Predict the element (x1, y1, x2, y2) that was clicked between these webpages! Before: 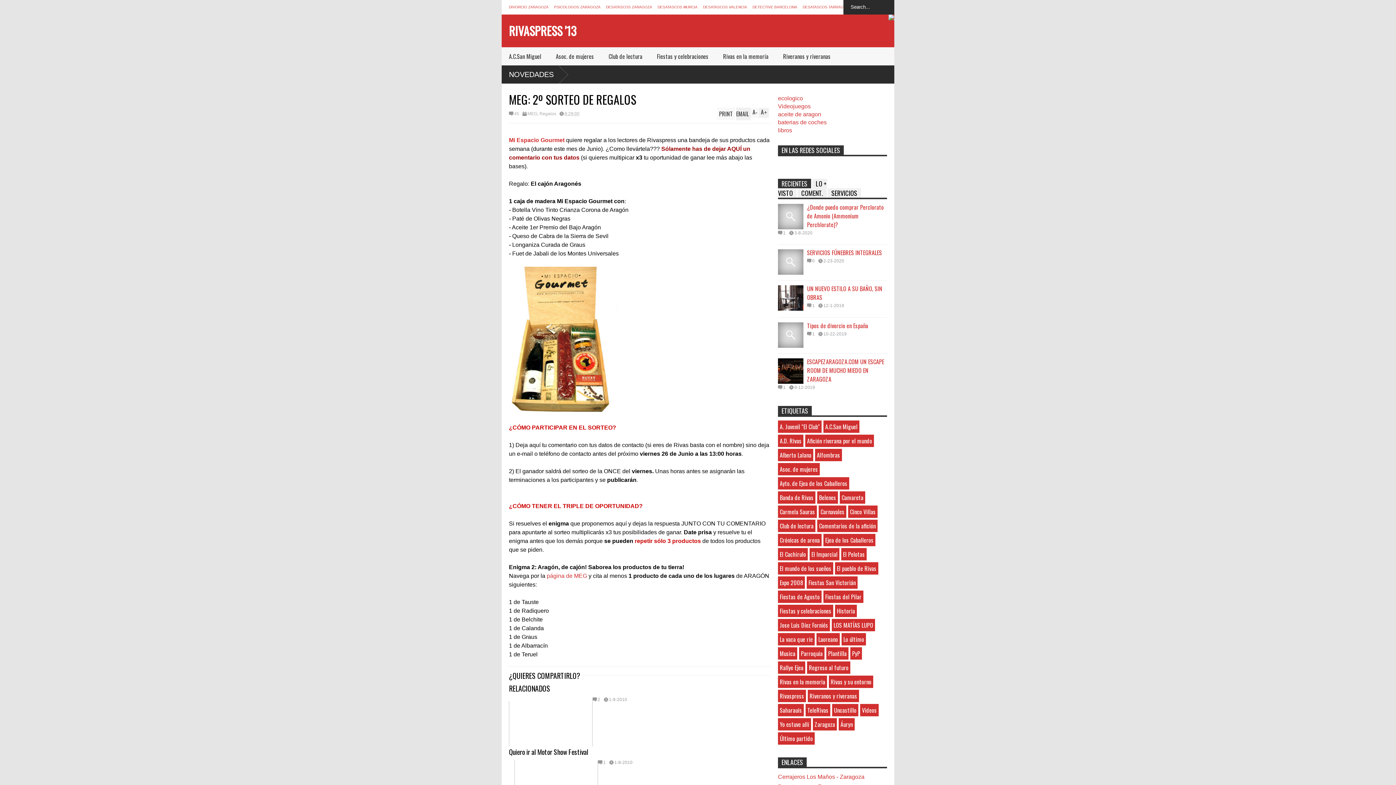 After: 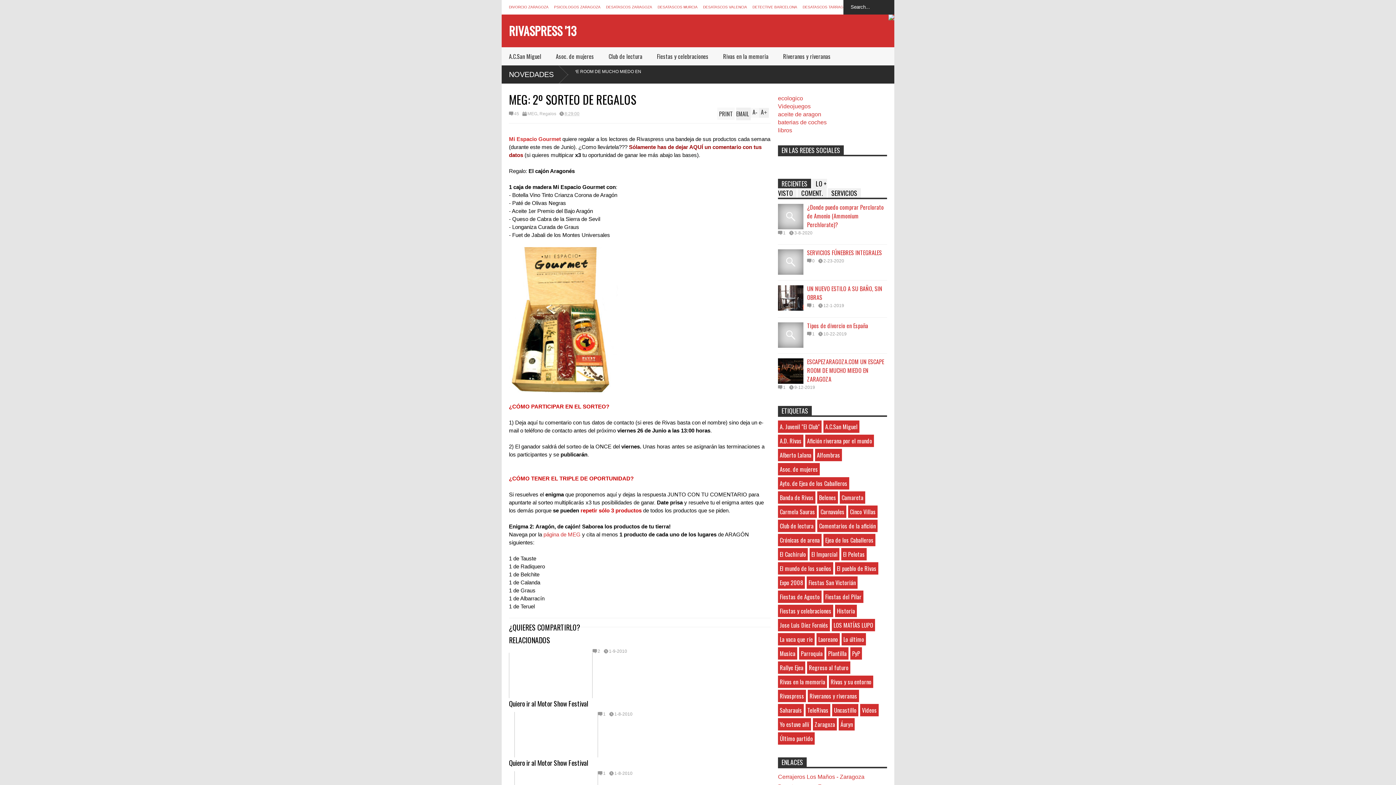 Action: bbox: (750, 108, 759, 117) label: A-